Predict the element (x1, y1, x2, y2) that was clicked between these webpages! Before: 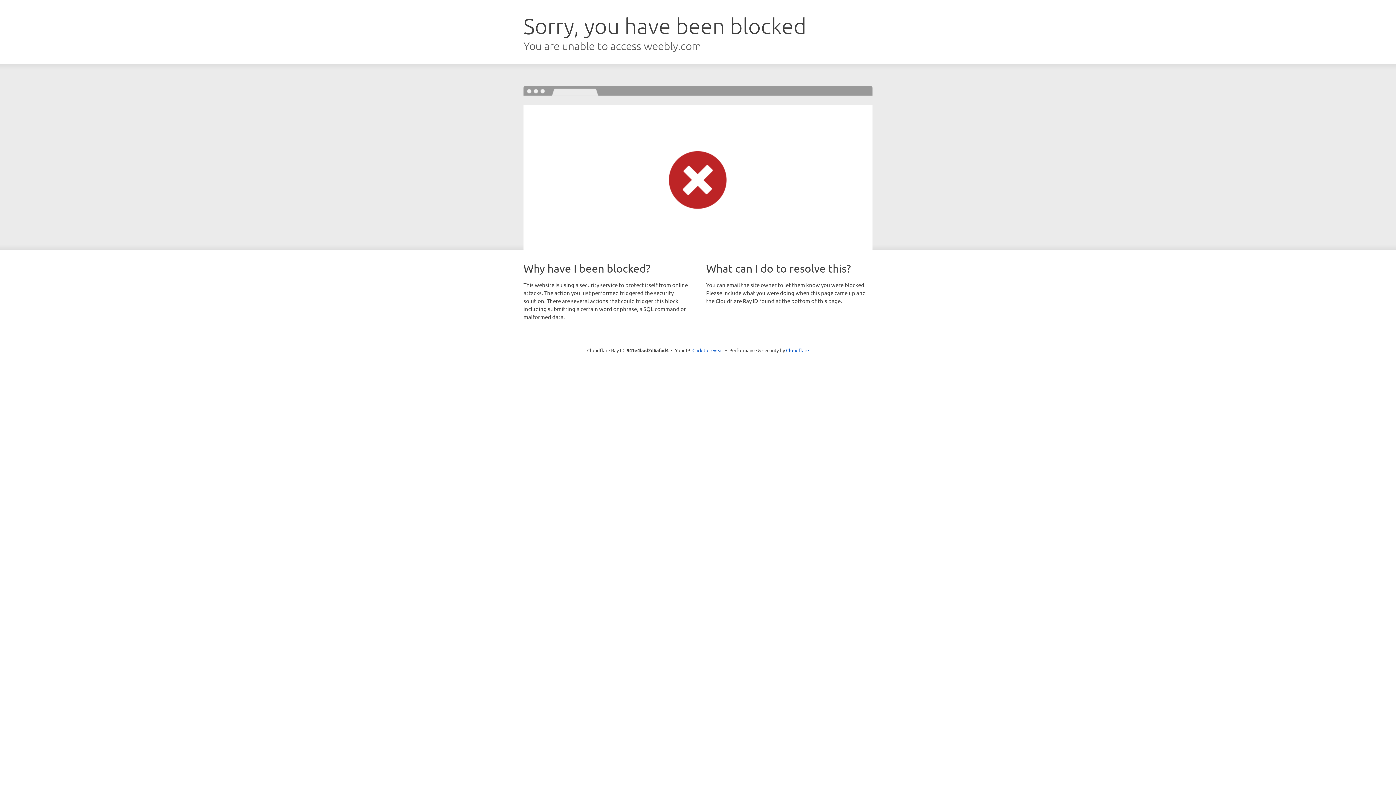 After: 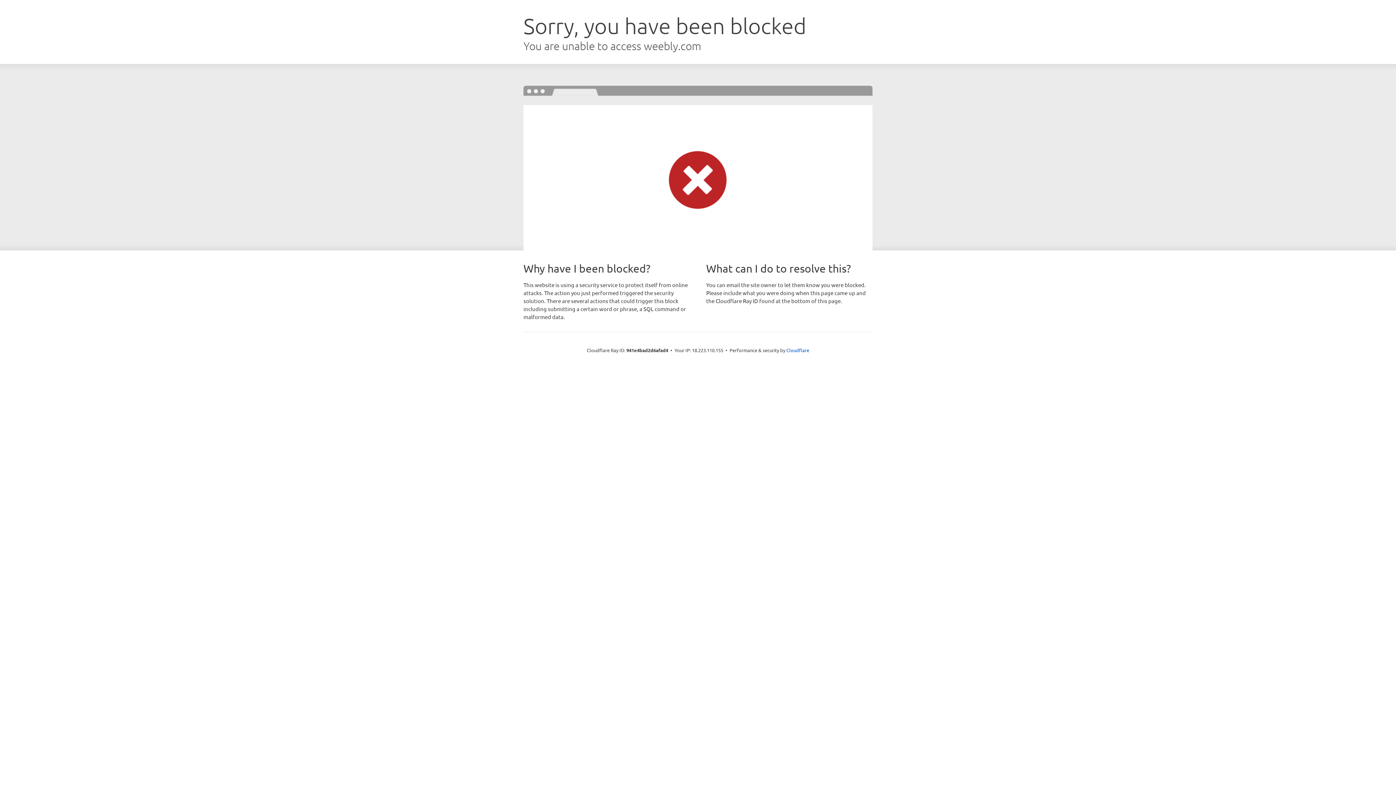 Action: bbox: (692, 346, 723, 353) label: Click to reveal